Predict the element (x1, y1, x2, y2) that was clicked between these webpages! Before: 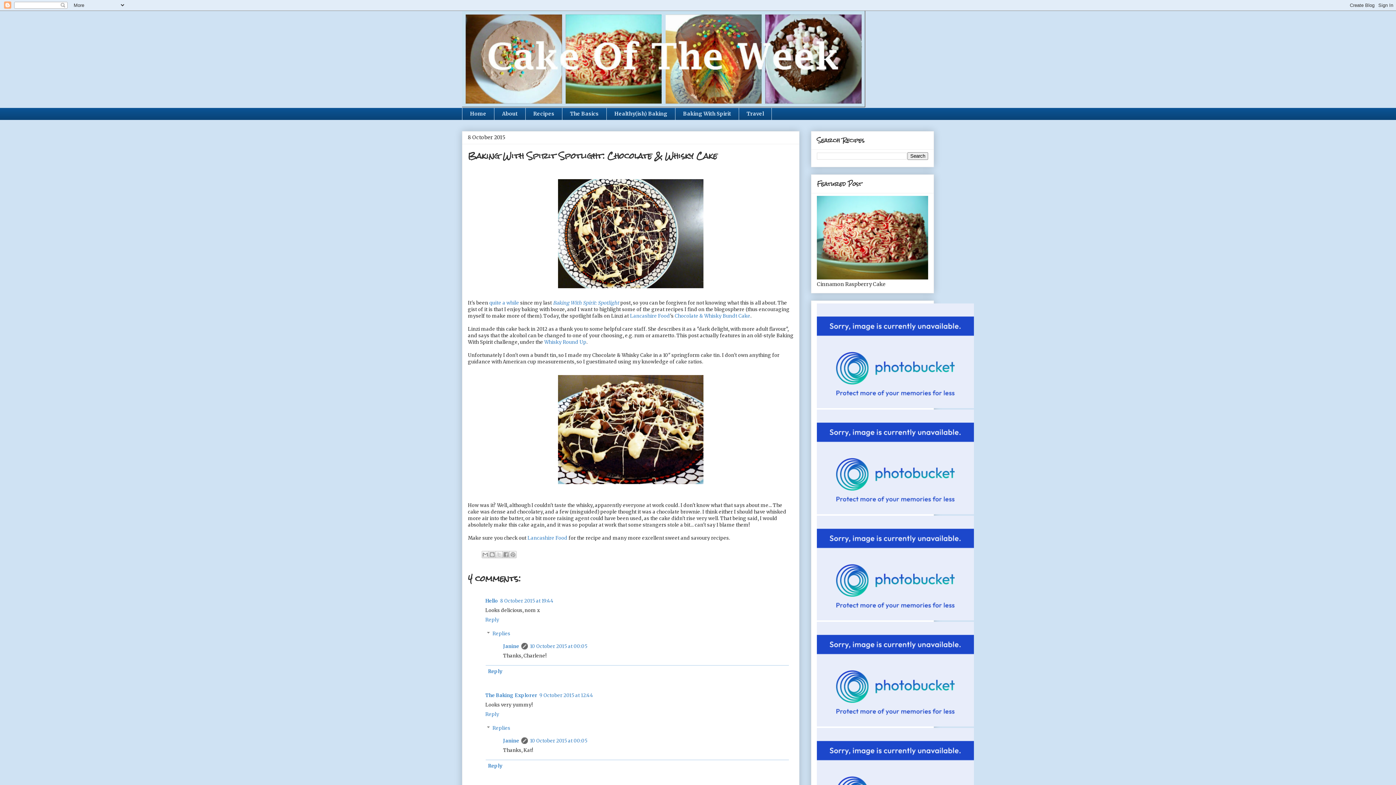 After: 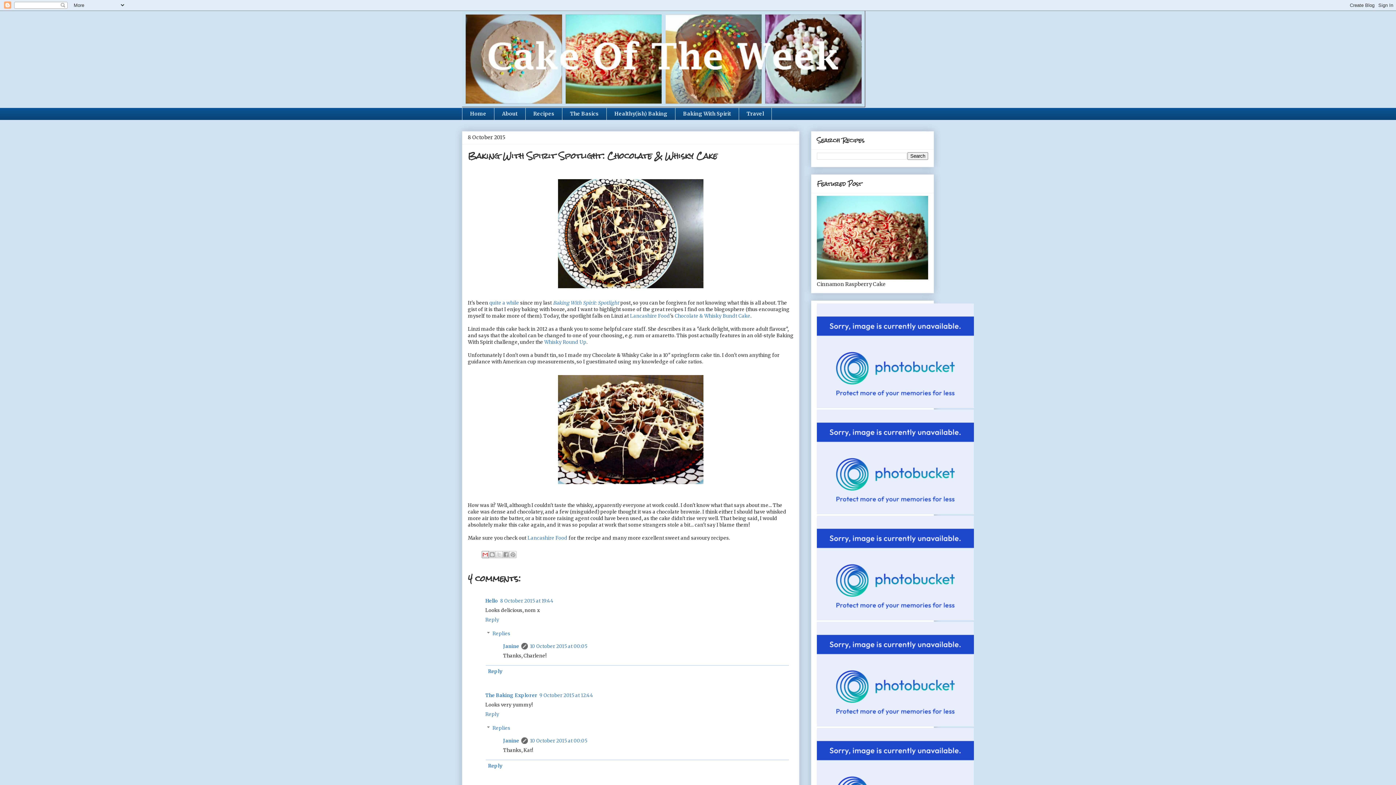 Action: label: Email This bbox: (481, 551, 489, 558)